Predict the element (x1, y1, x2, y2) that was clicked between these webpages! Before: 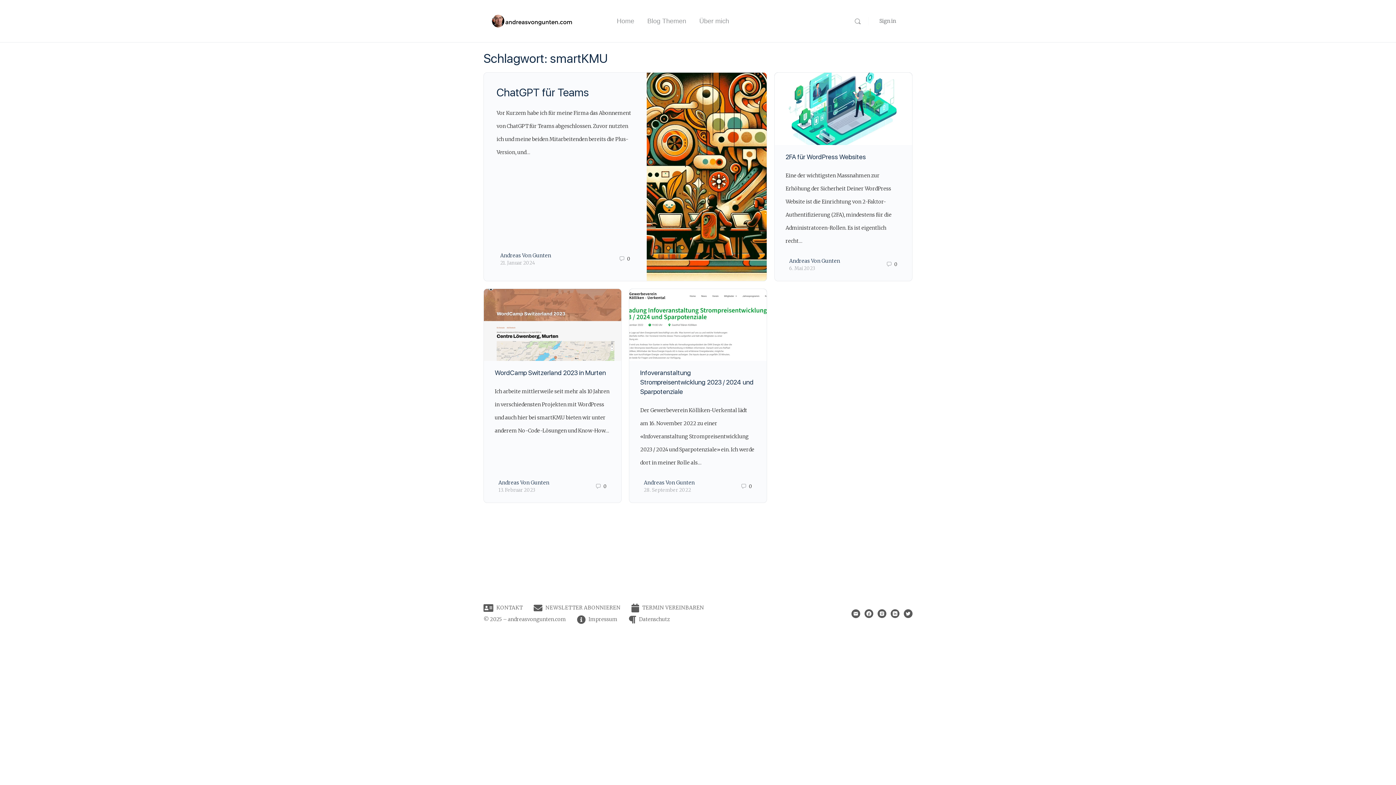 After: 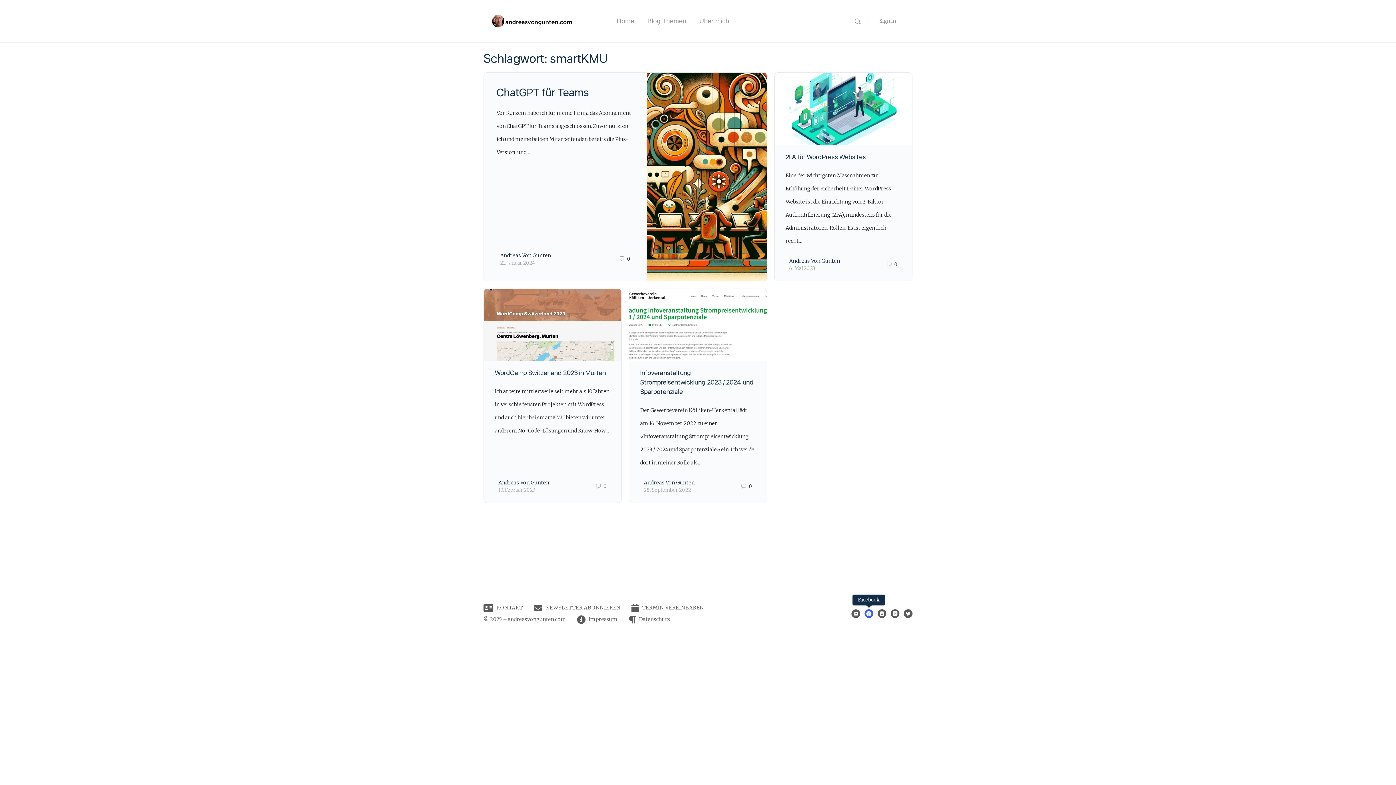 Action: bbox: (864, 609, 873, 618)